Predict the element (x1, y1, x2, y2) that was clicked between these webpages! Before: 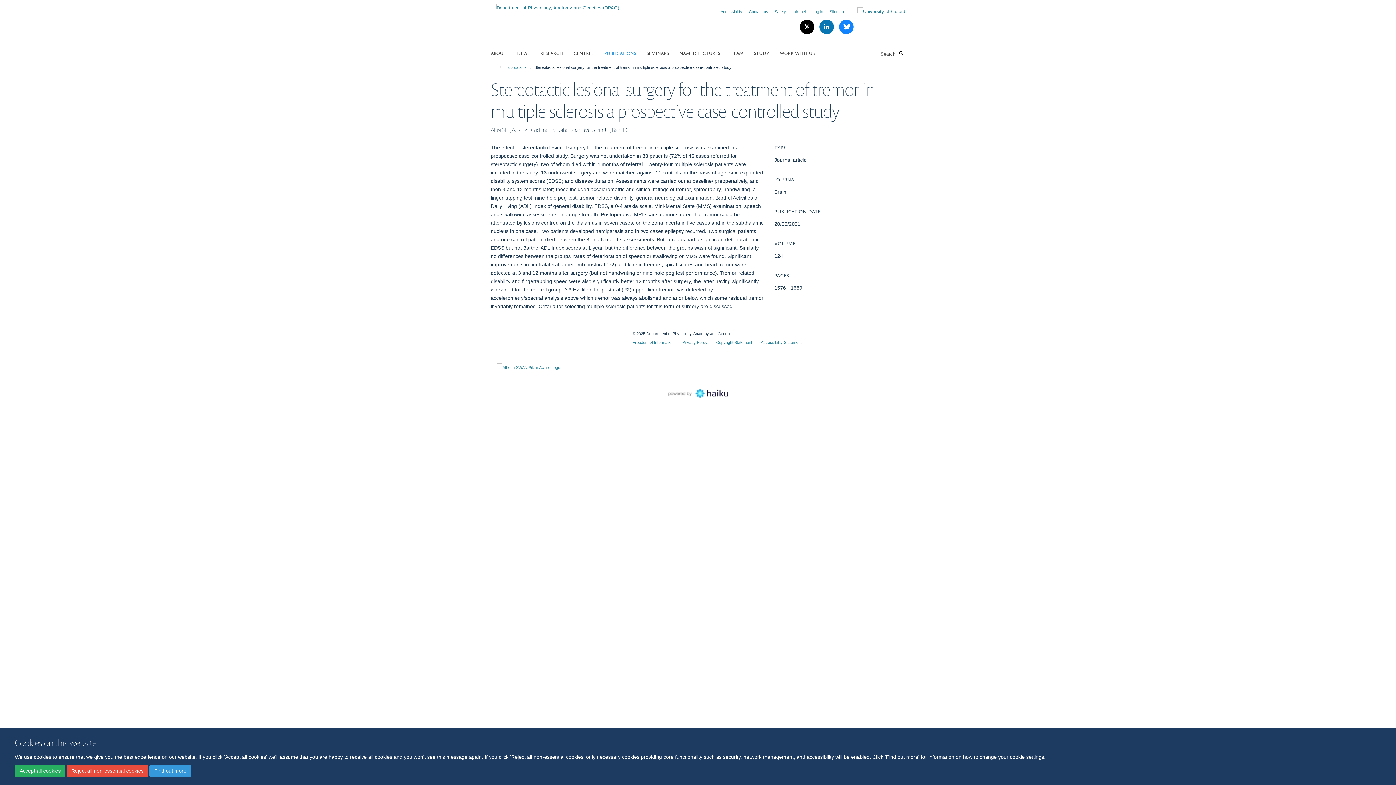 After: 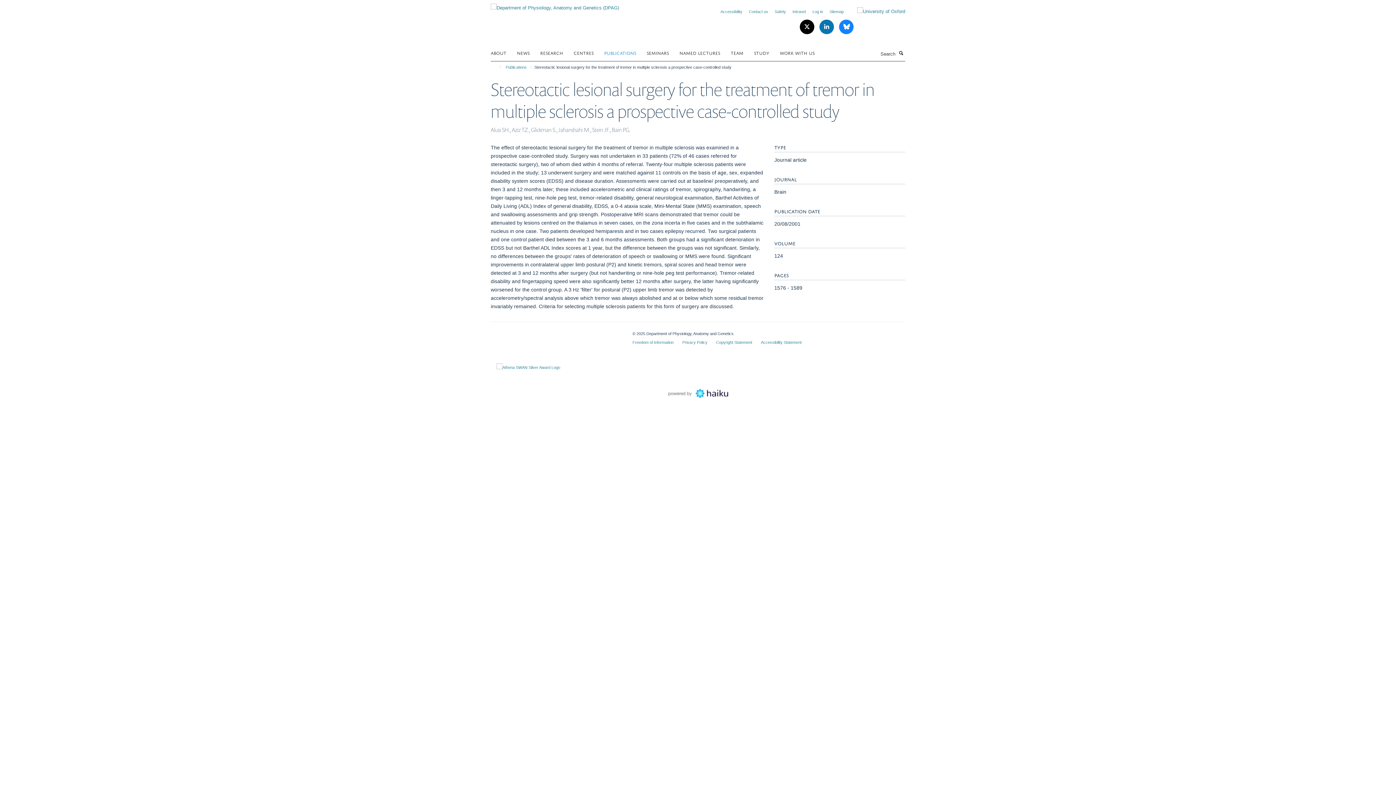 Action: bbox: (14, 765, 65, 777) label: Accept all cookies